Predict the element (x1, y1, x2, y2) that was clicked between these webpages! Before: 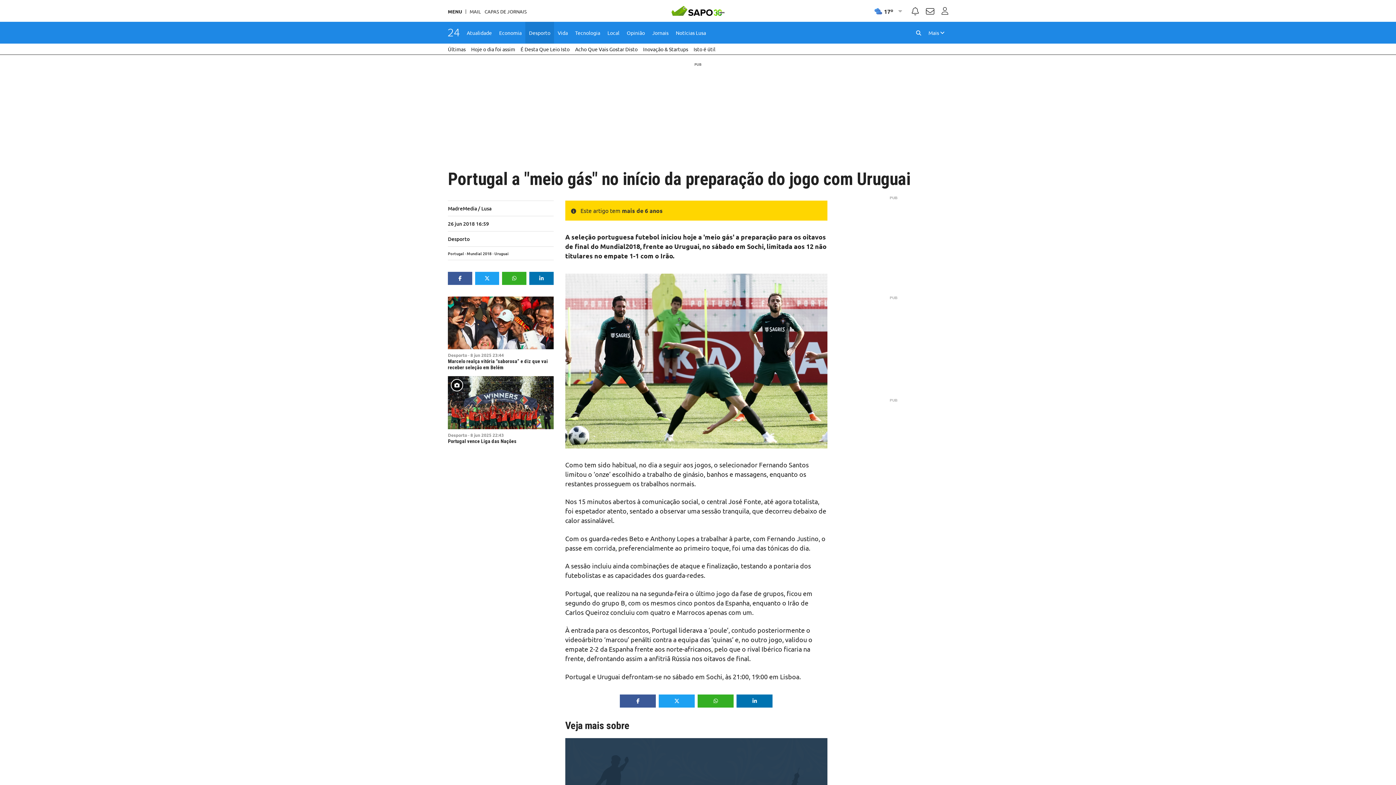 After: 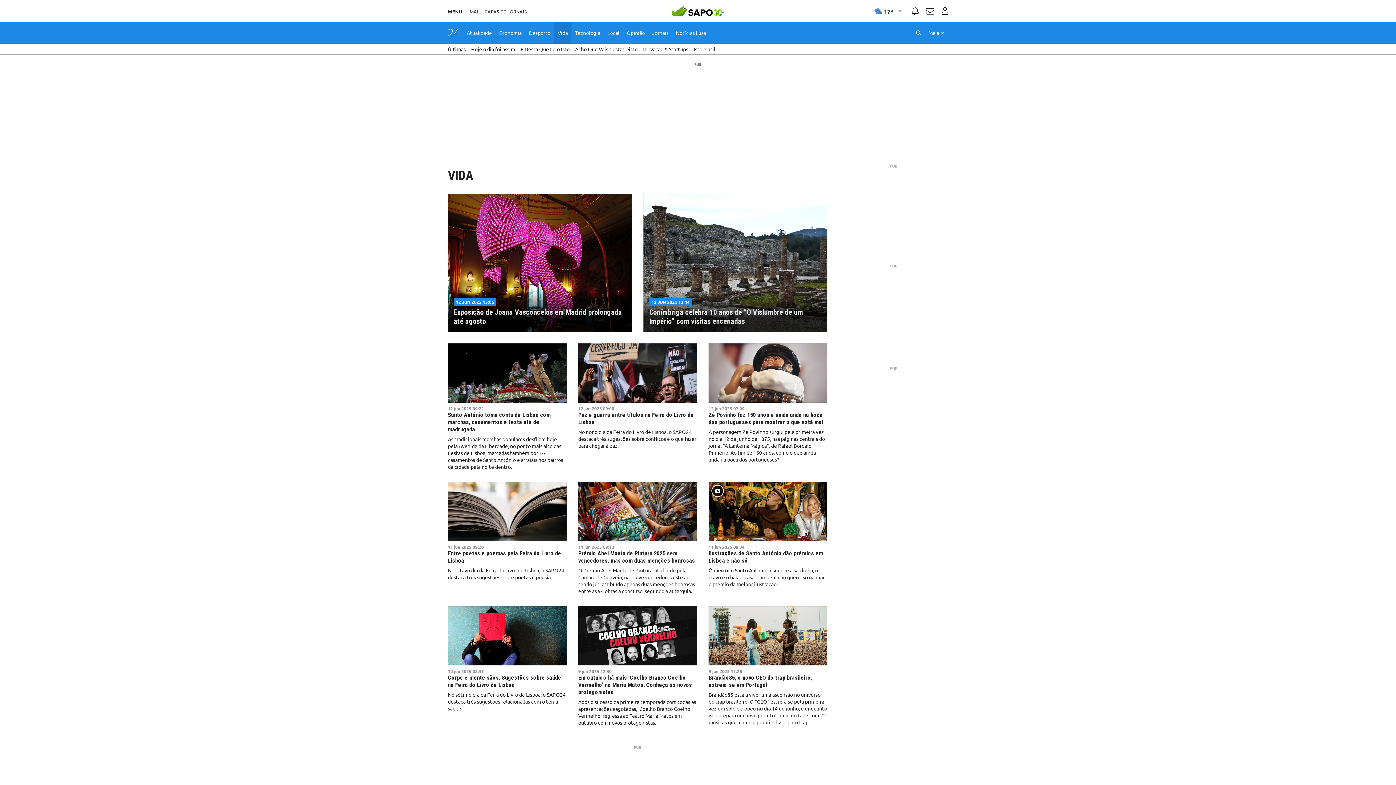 Action: label: Vida bbox: (554, 21, 571, 43)